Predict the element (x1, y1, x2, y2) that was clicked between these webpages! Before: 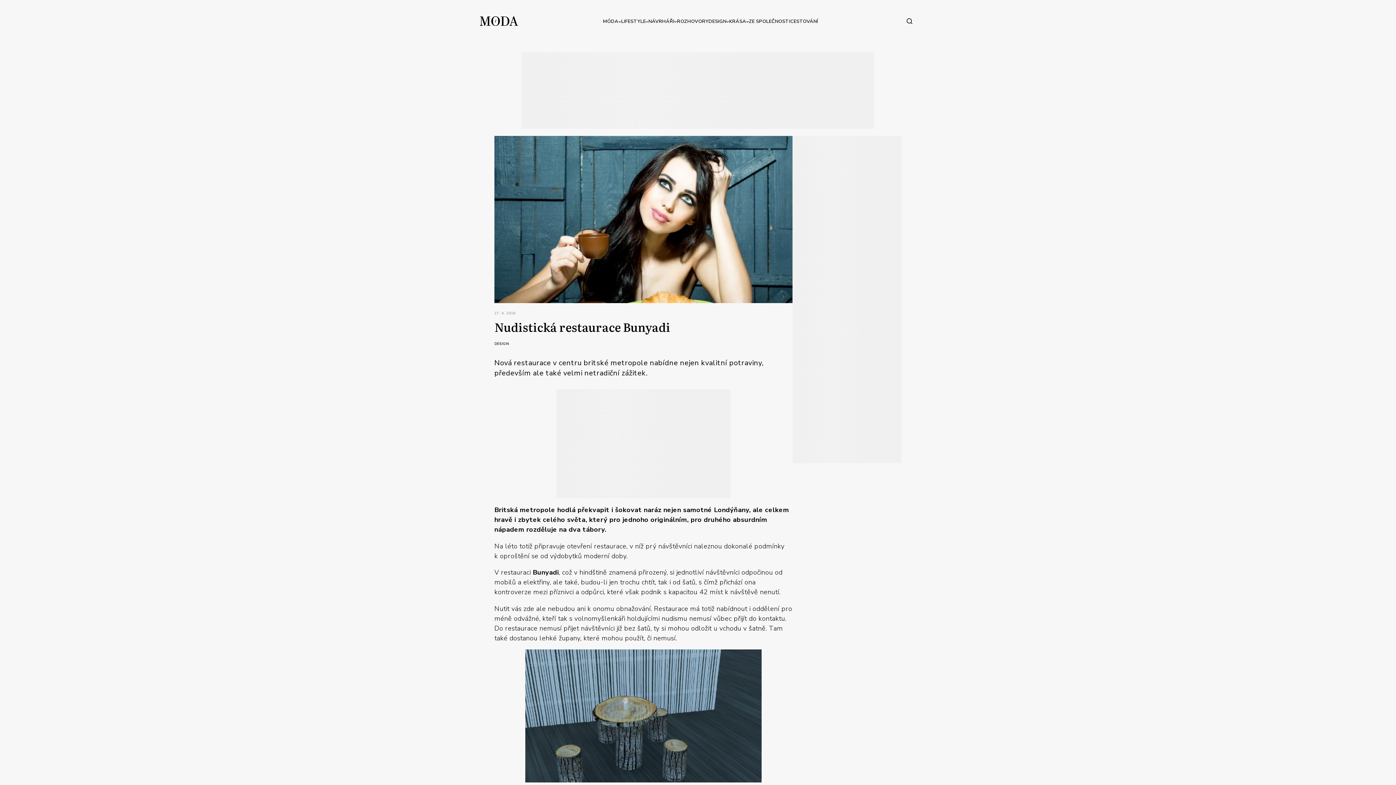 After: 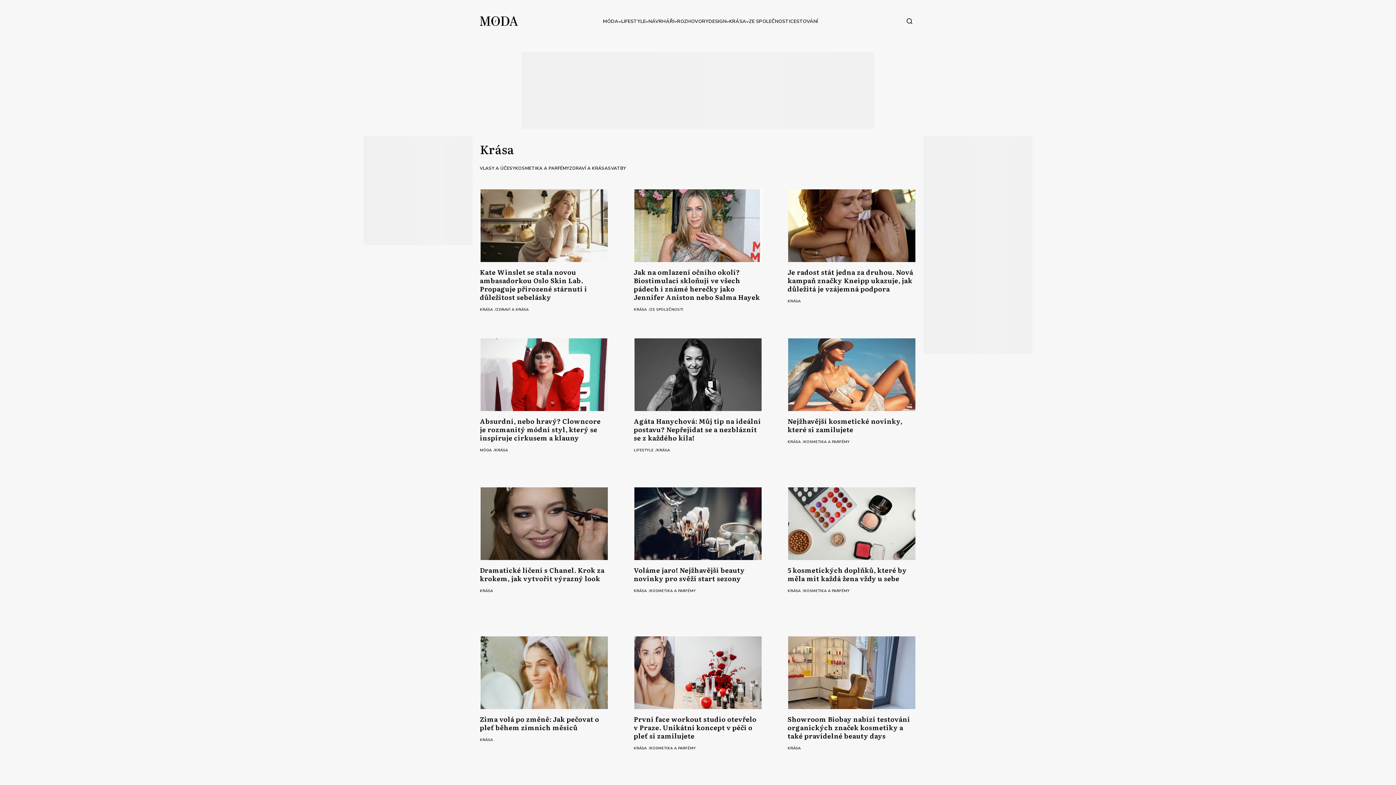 Action: bbox: (729, 17, 746, 25) label: KRÁSA